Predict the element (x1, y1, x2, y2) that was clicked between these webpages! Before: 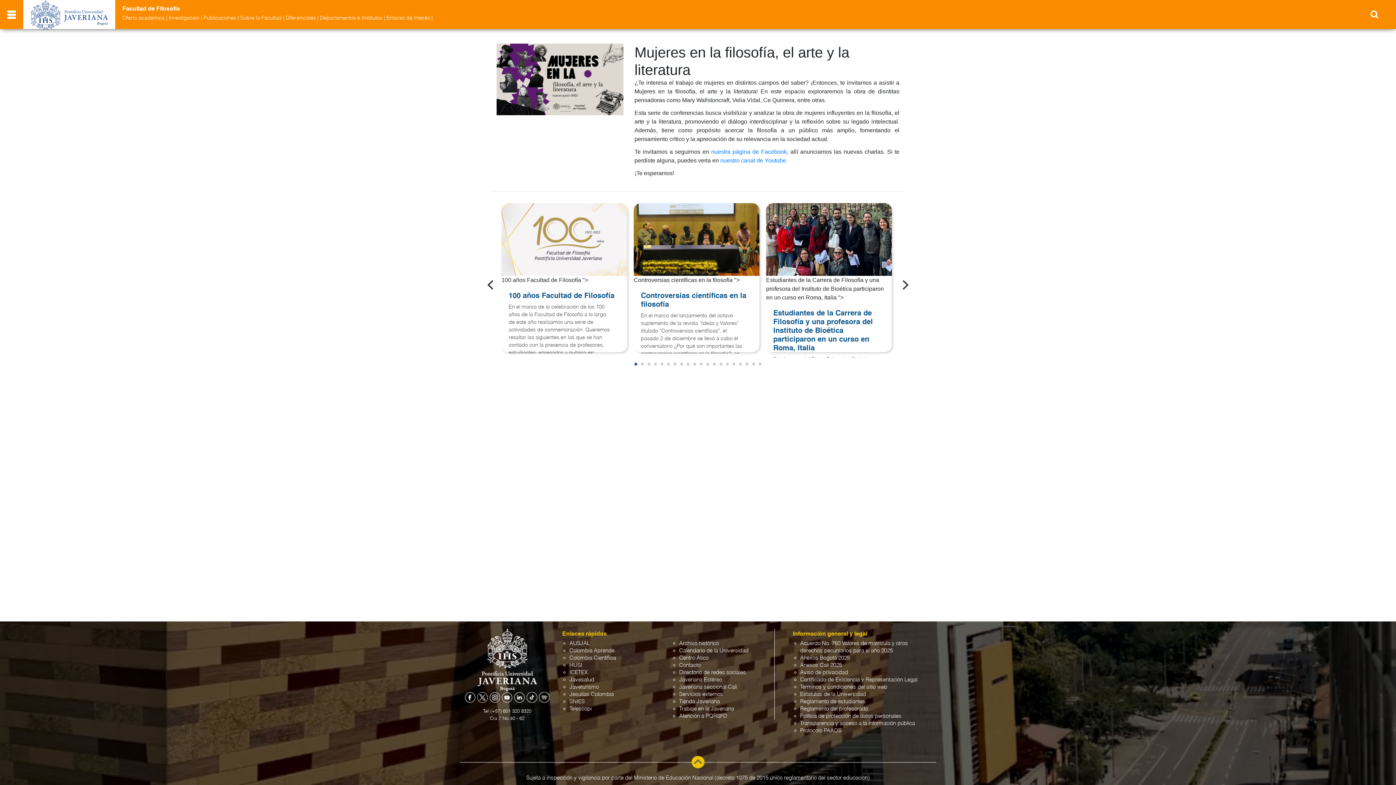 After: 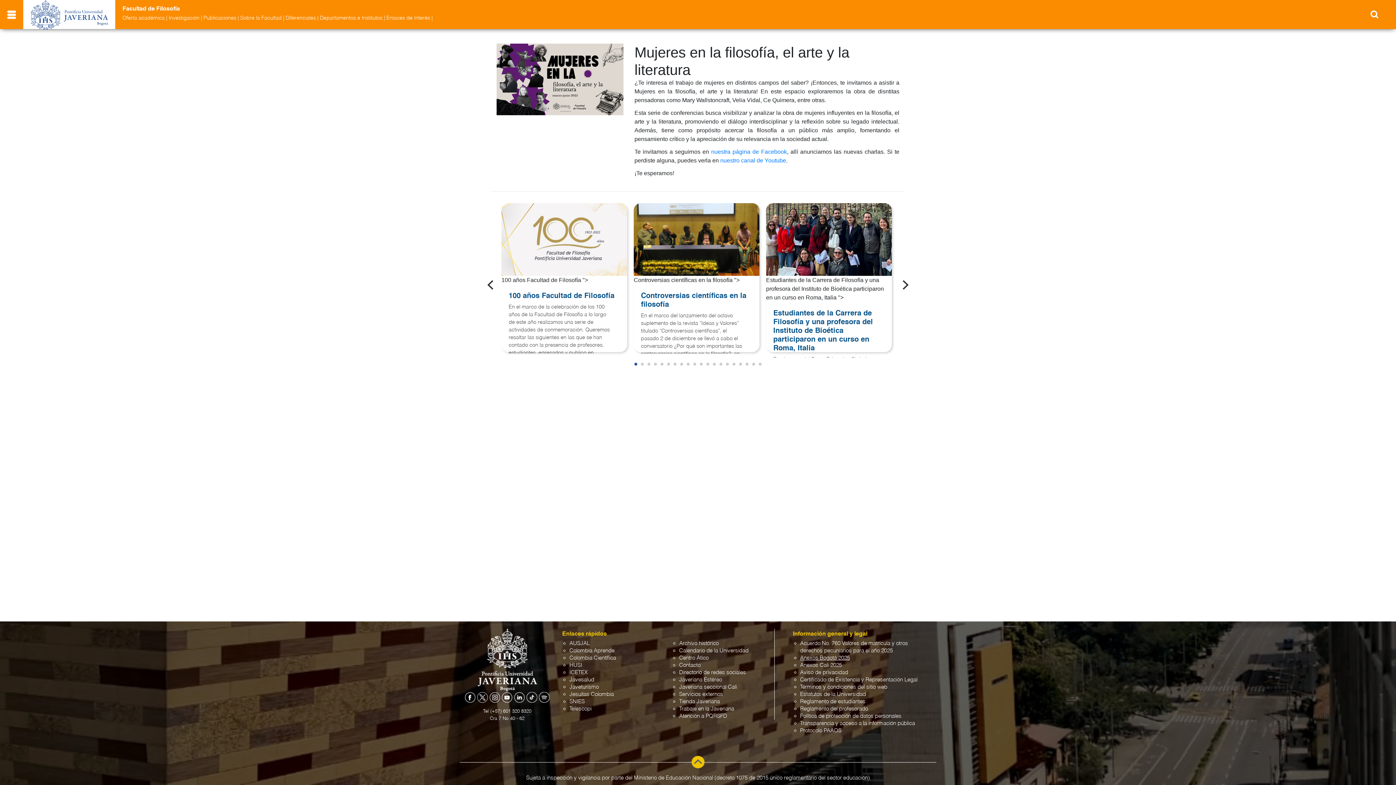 Action: label: Anexos Bogotá 2025 bbox: (800, 655, 850, 661)